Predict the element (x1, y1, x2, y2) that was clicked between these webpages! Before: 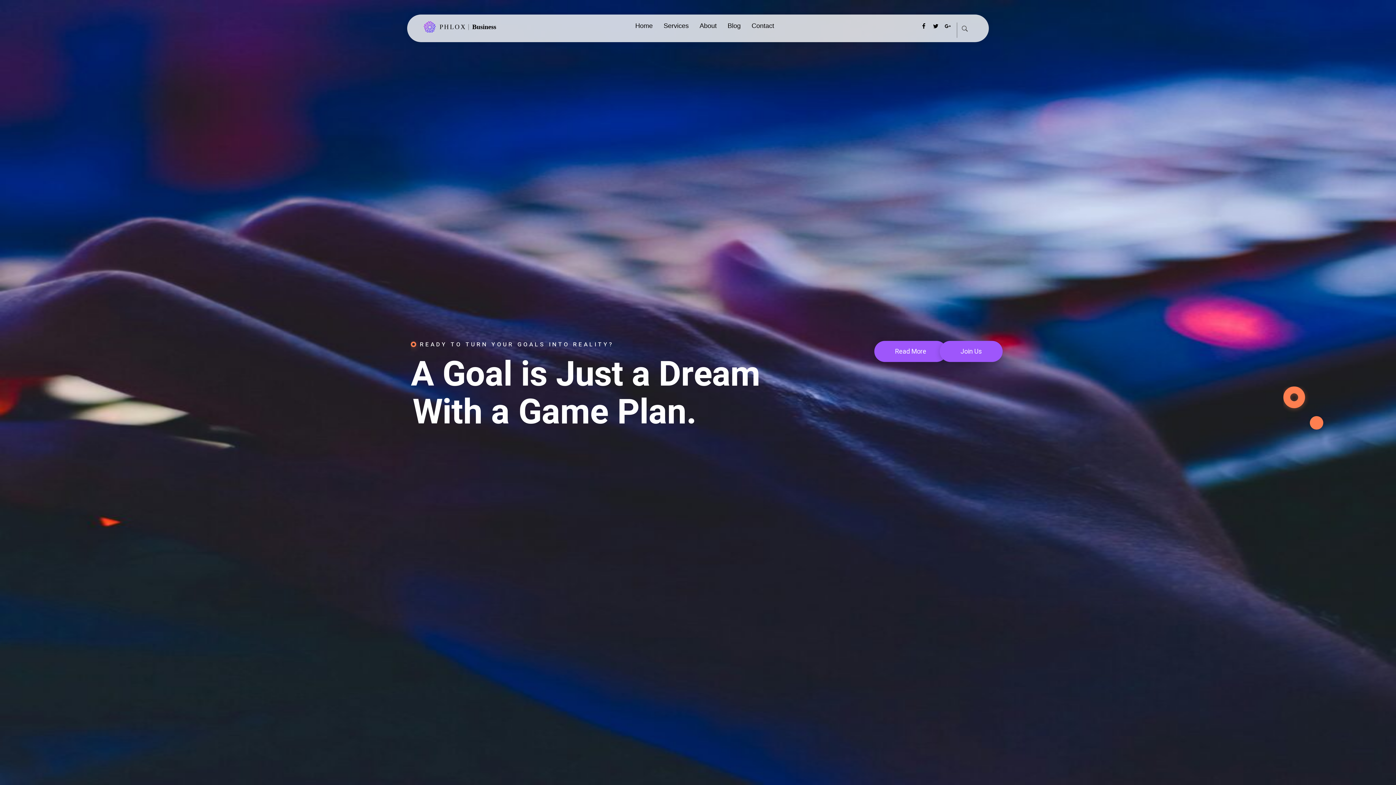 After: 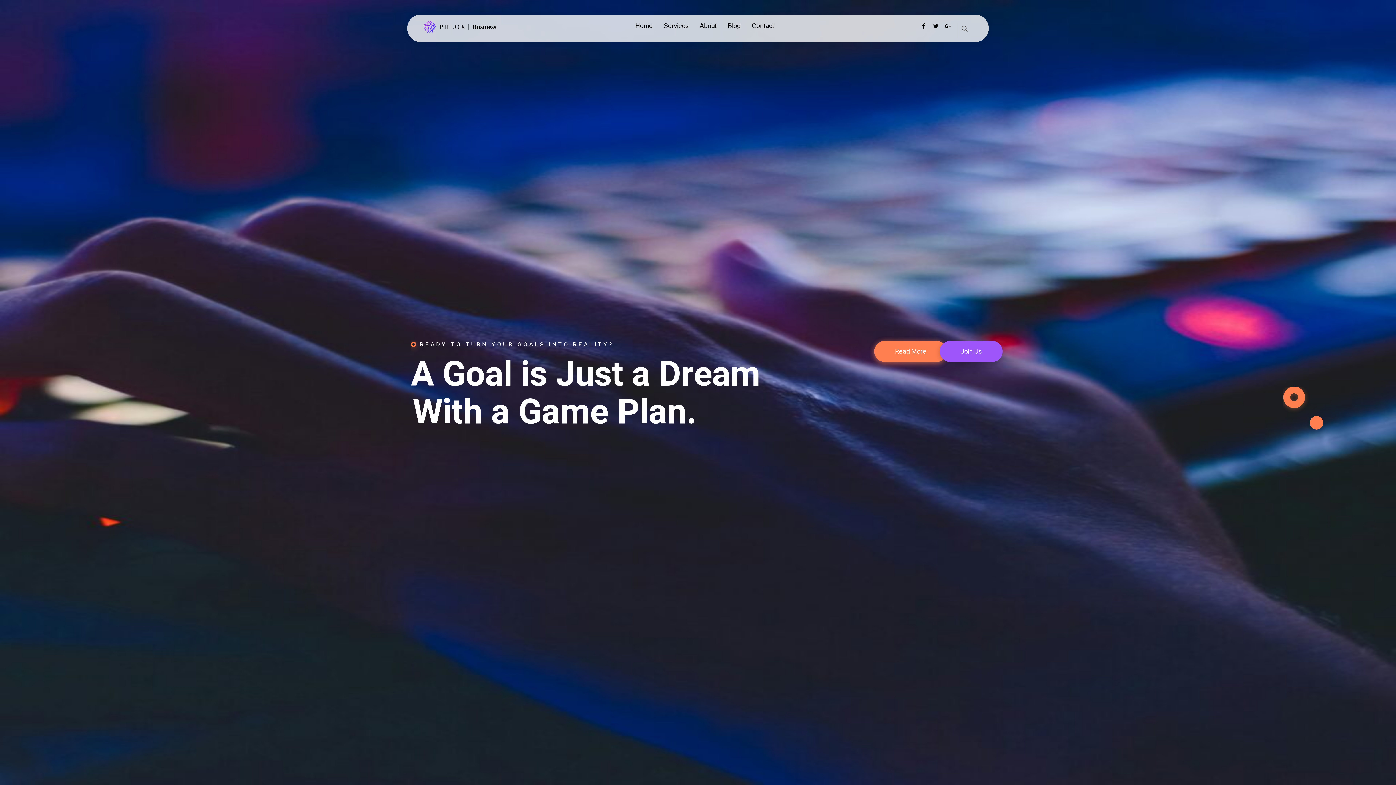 Action: bbox: (874, 340, 947, 362) label: Read More